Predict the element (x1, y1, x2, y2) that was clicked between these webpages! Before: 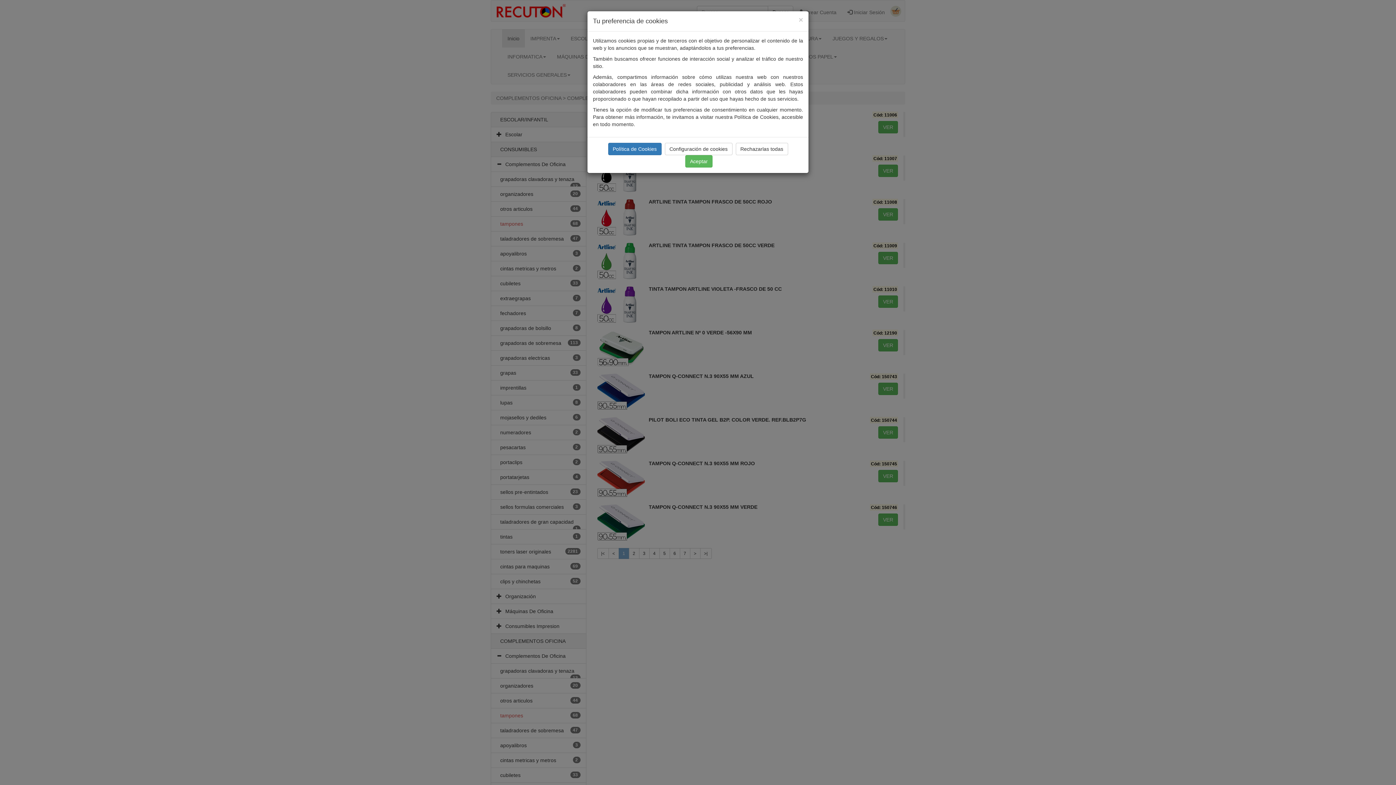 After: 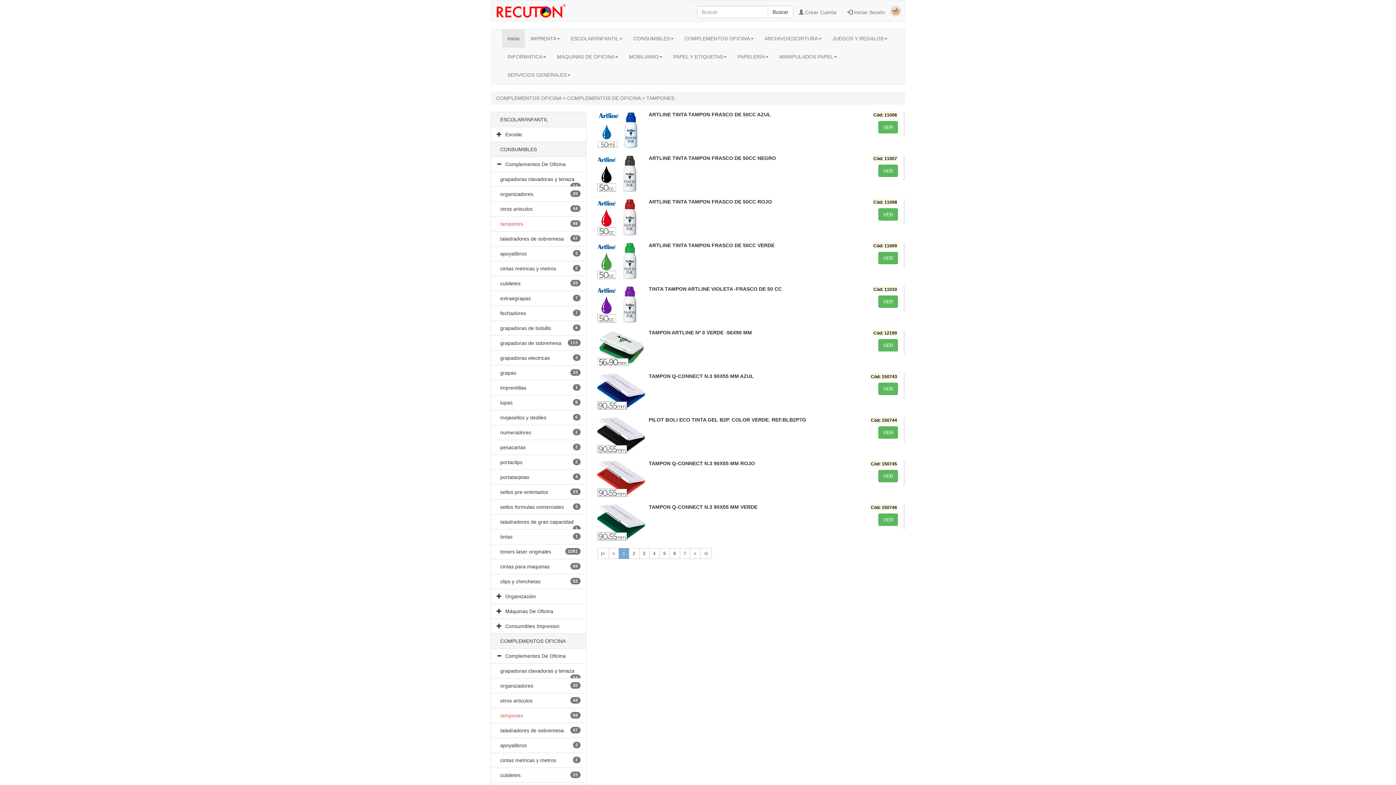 Action: label: Aceptar bbox: (685, 155, 712, 167)